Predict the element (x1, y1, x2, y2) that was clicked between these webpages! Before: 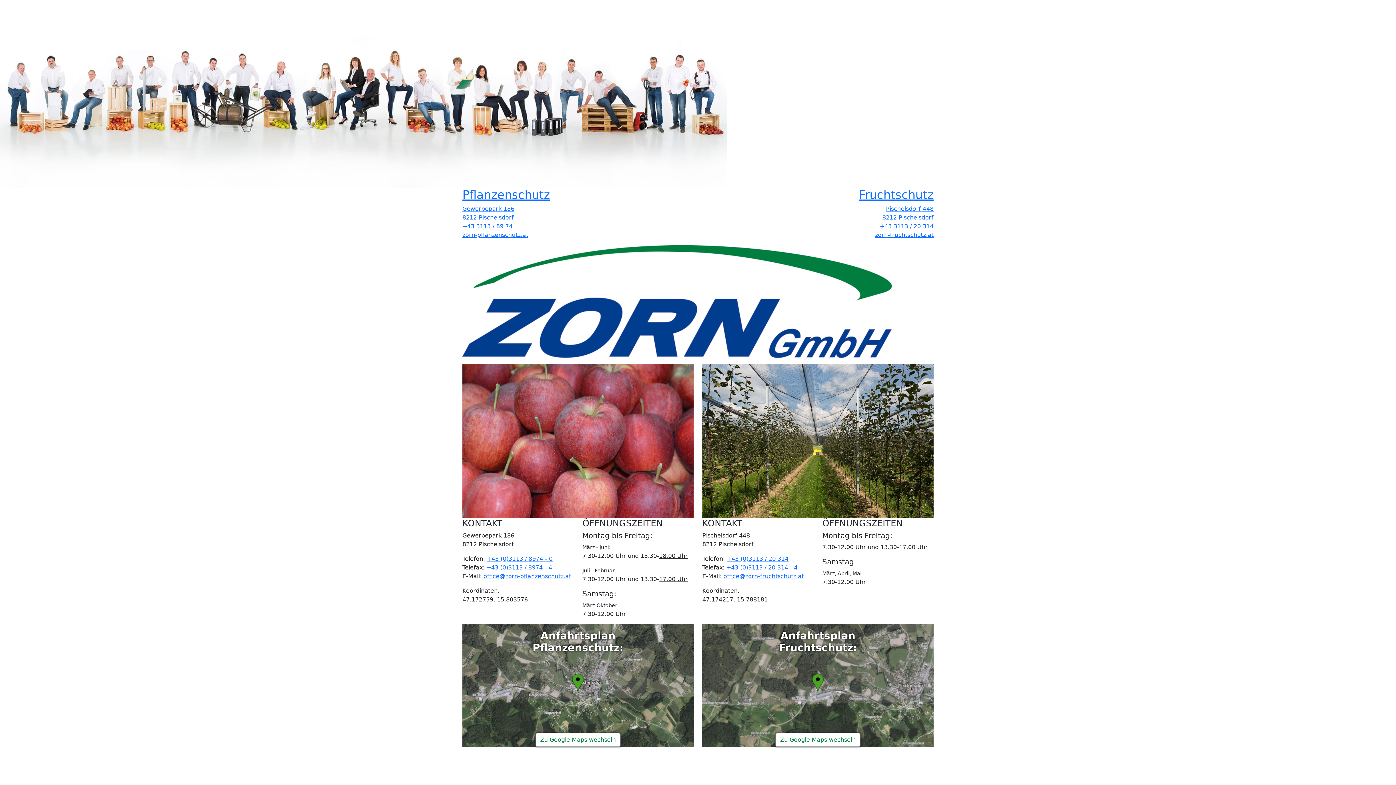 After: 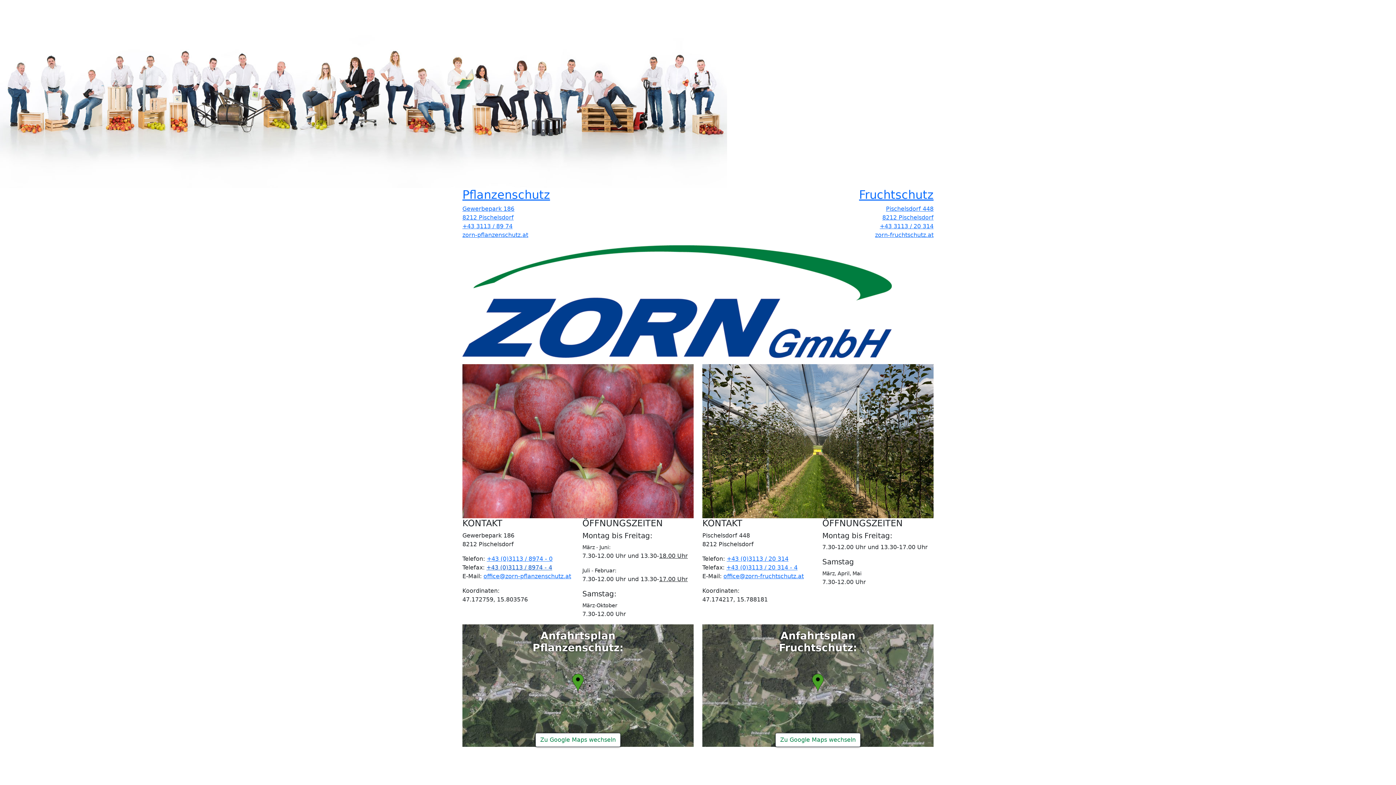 Action: bbox: (486, 564, 552, 571) label: +43 (0)3113 / 8974 - 4